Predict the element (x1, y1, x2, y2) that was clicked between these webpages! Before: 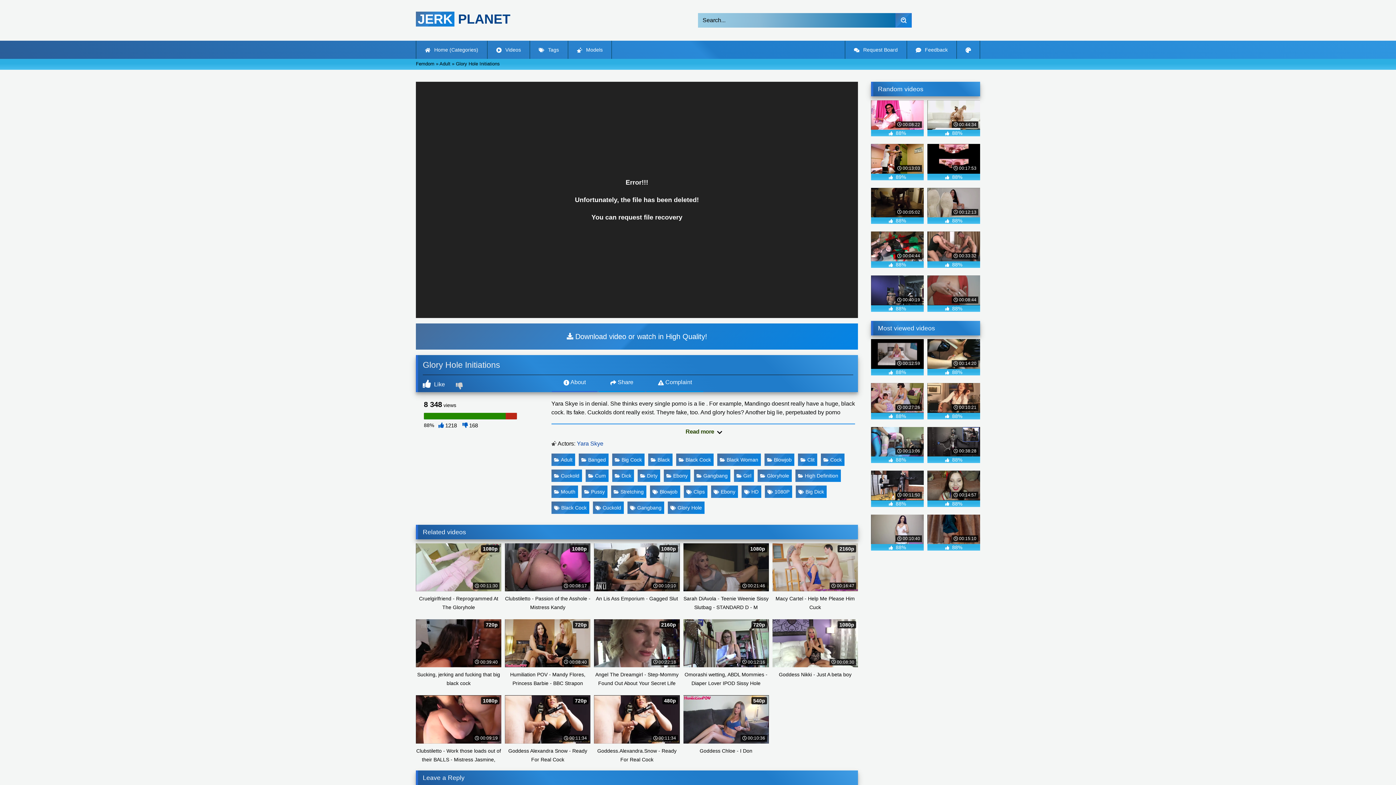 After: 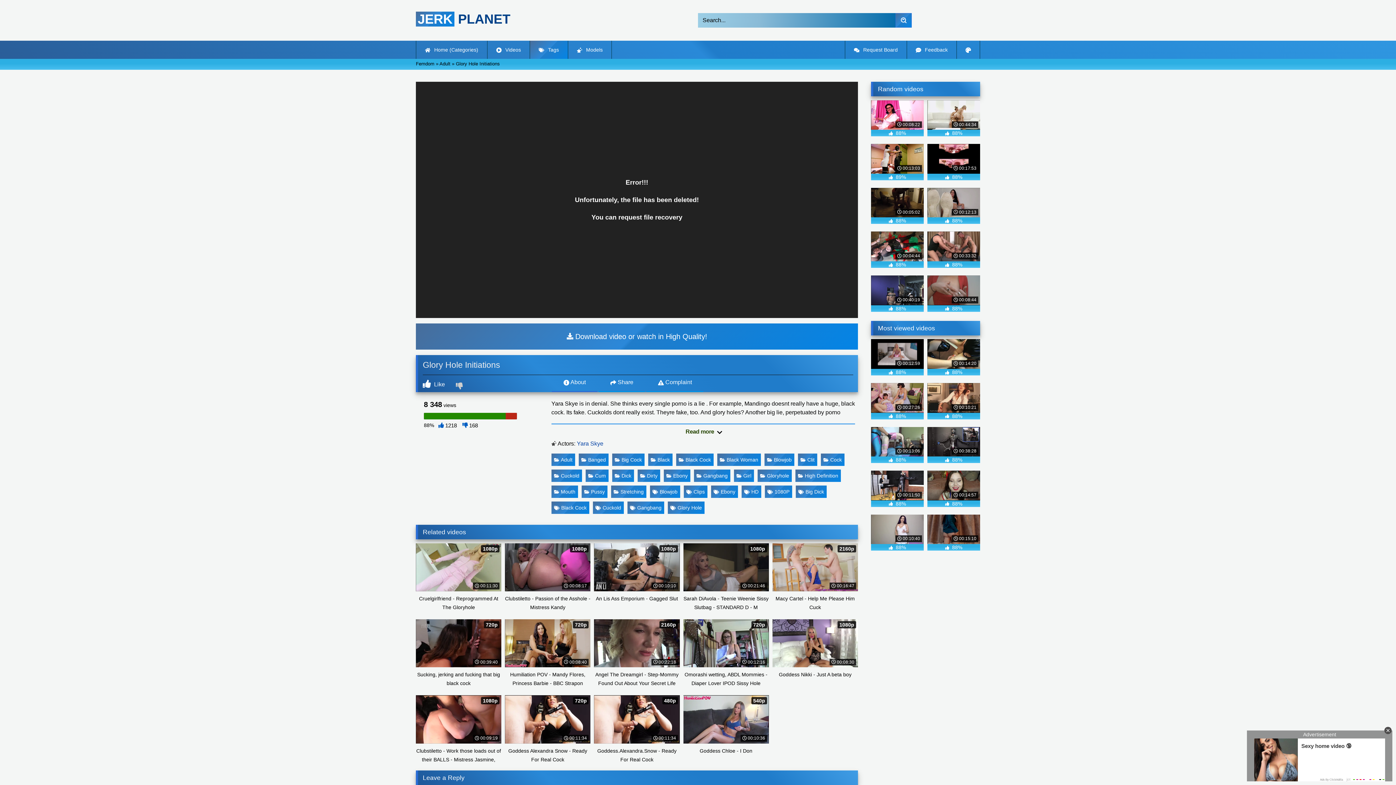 Action: label:  Tags bbox: (530, 40, 567, 58)